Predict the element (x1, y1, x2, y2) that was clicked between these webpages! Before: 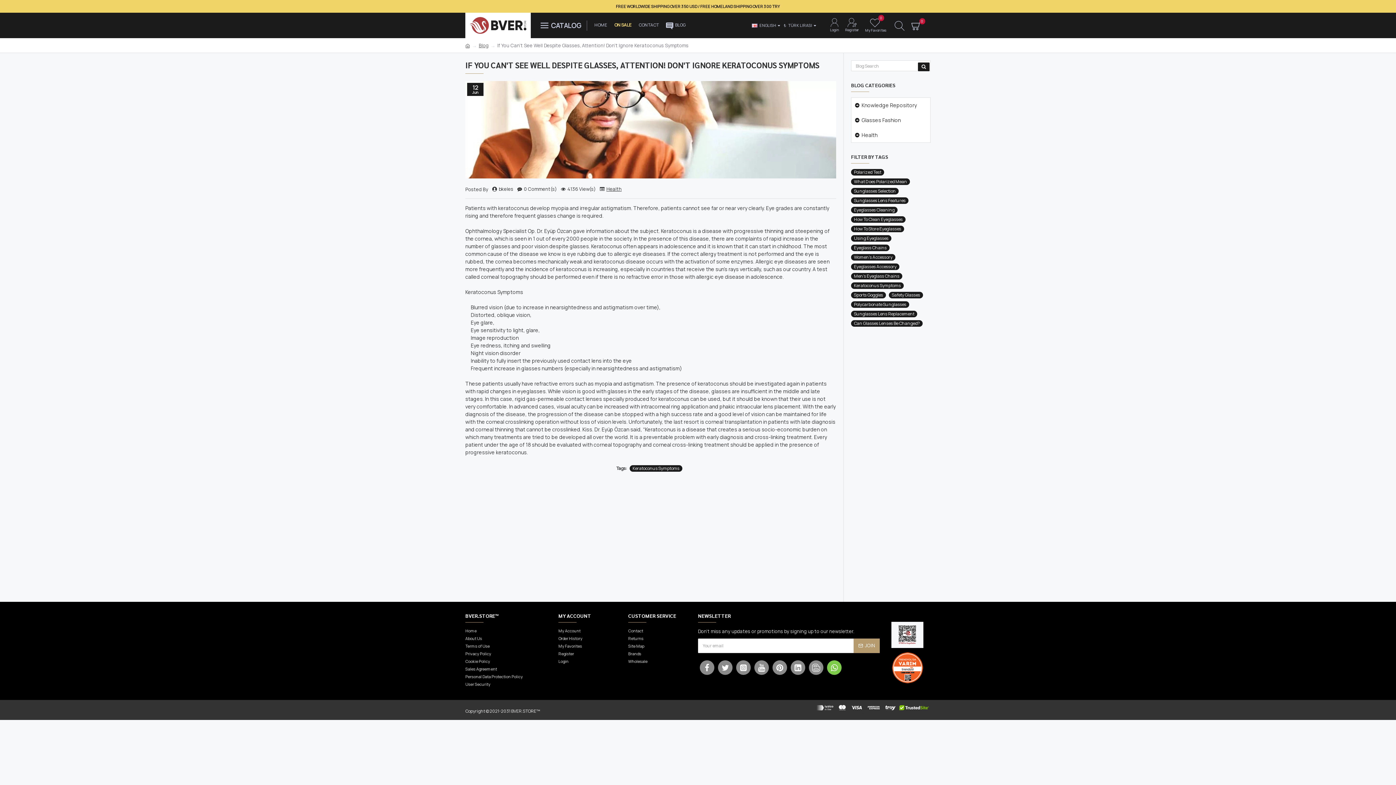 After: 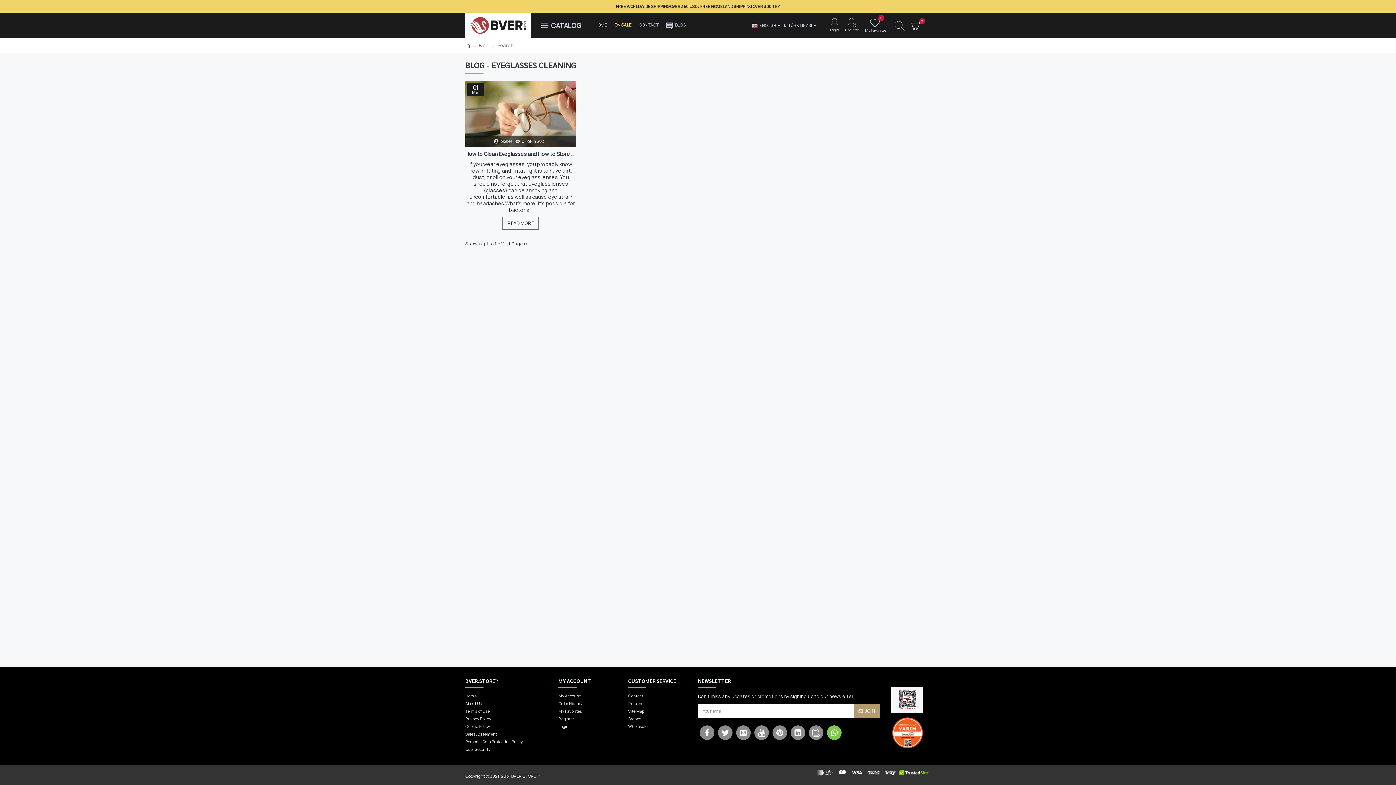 Action: label: Eyeglasses Cleaning bbox: (851, 206, 897, 213)